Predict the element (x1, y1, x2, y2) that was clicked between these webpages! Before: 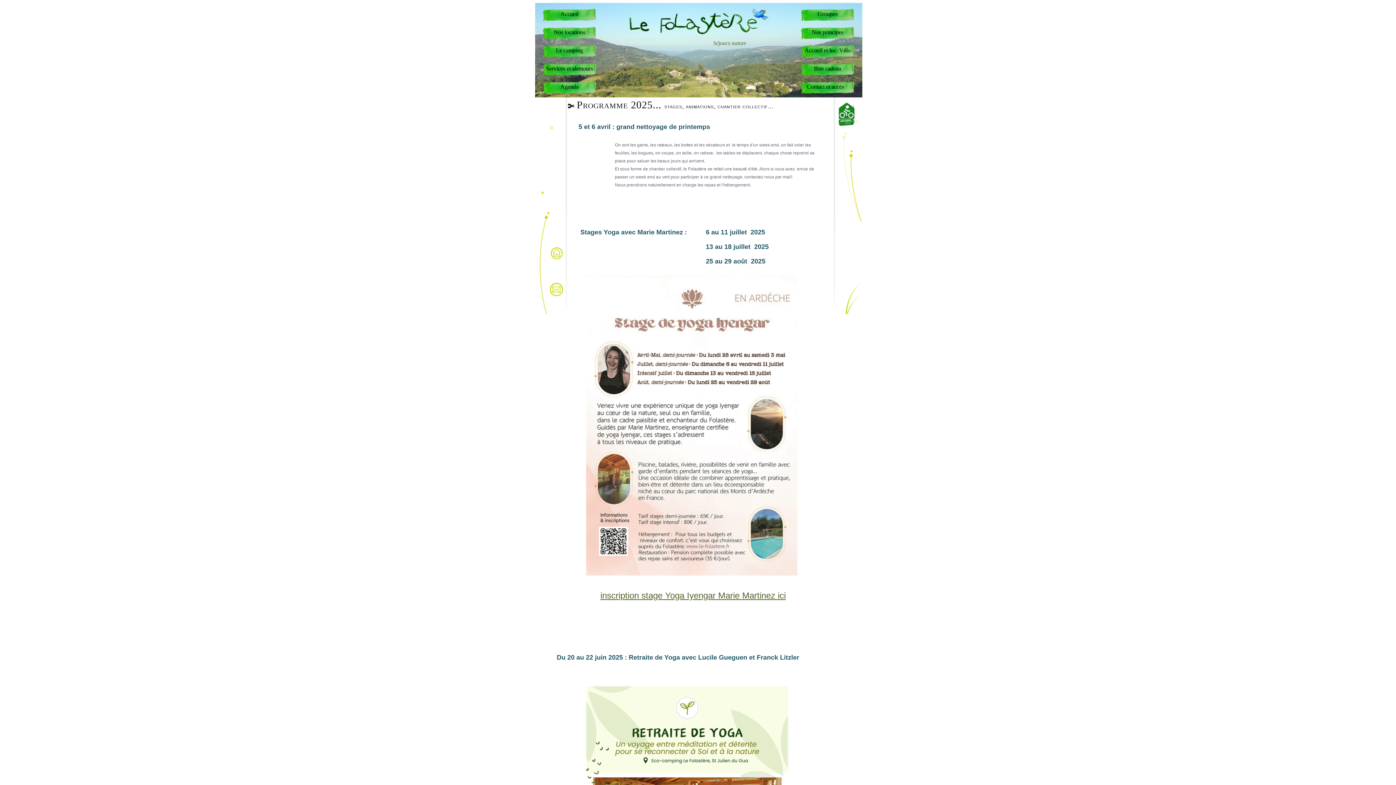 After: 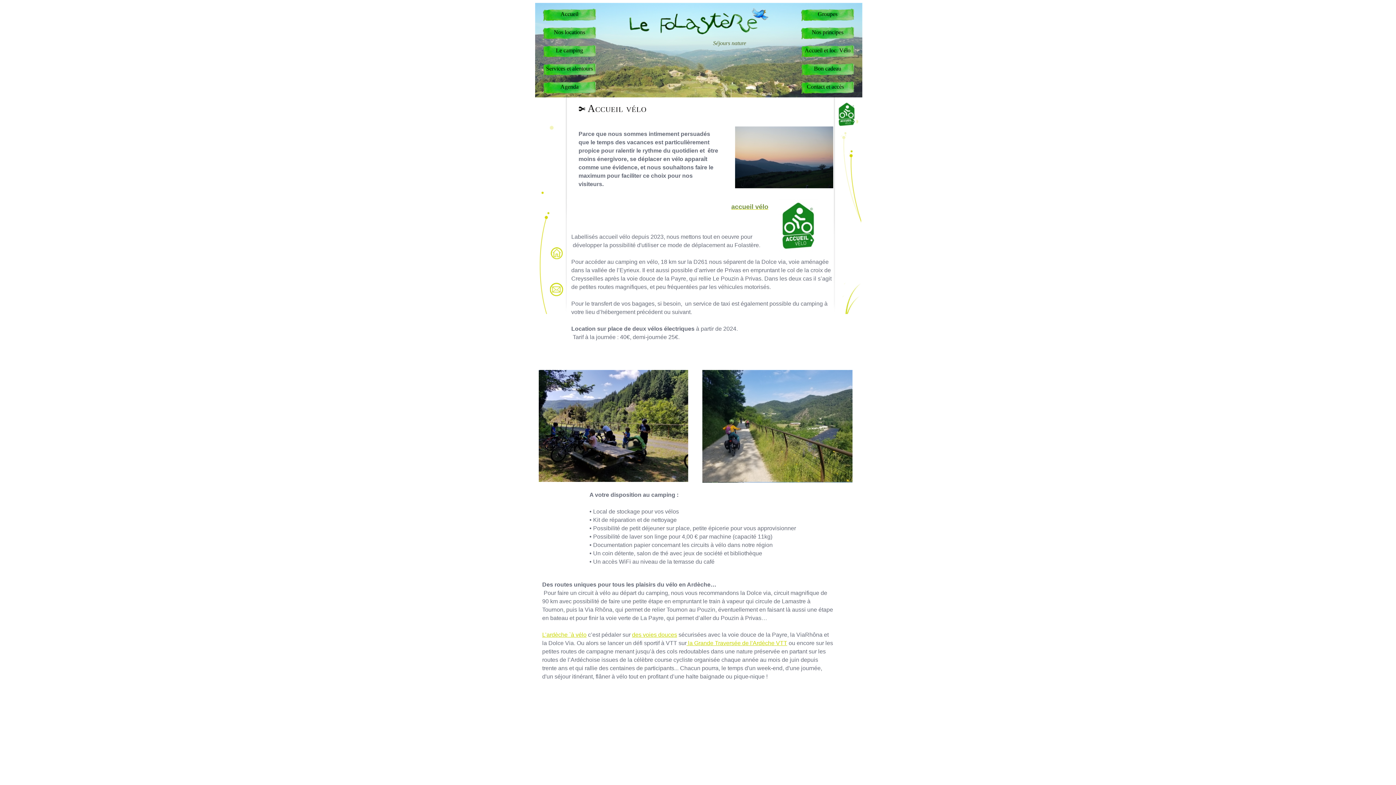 Action: label: Accueil et loc. Vélo
 bbox: (800, 46, 855, 59)